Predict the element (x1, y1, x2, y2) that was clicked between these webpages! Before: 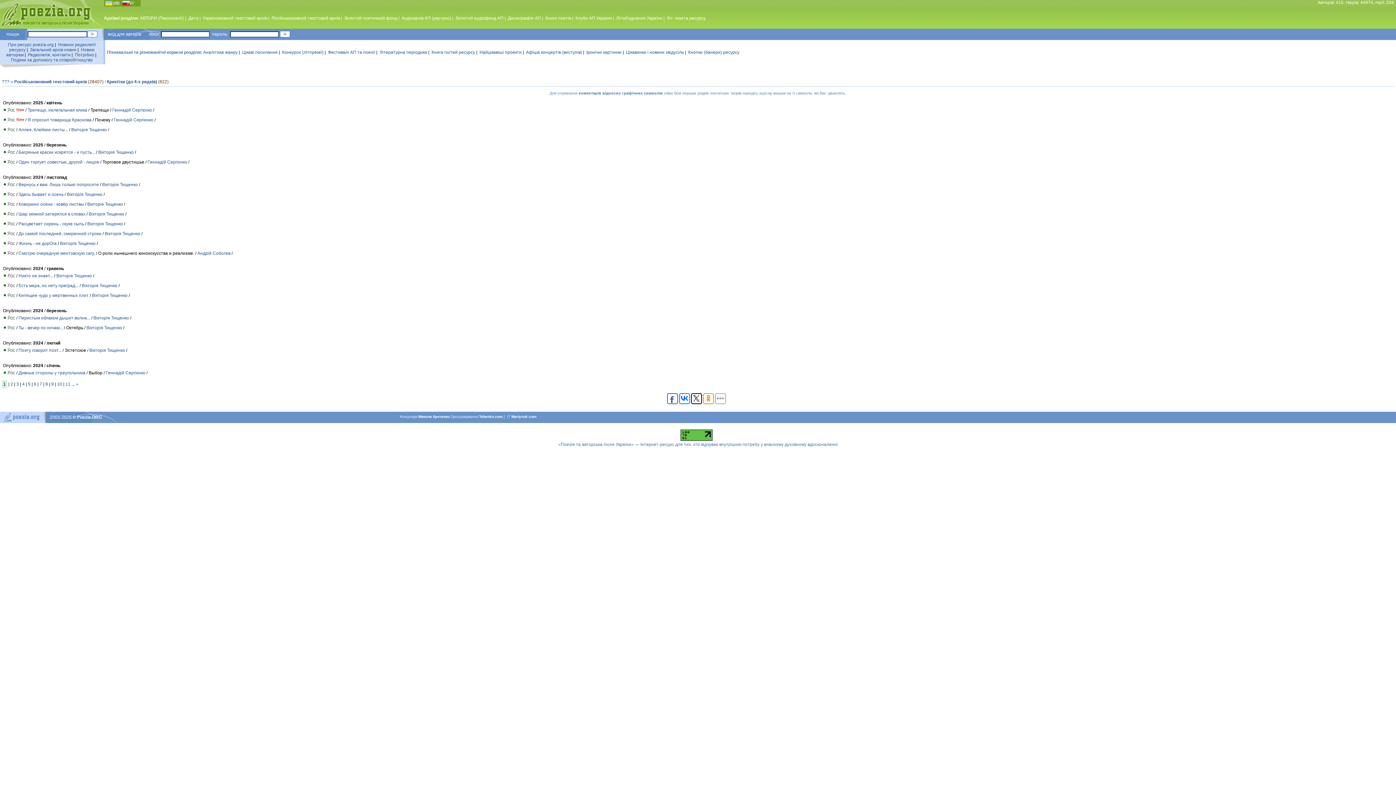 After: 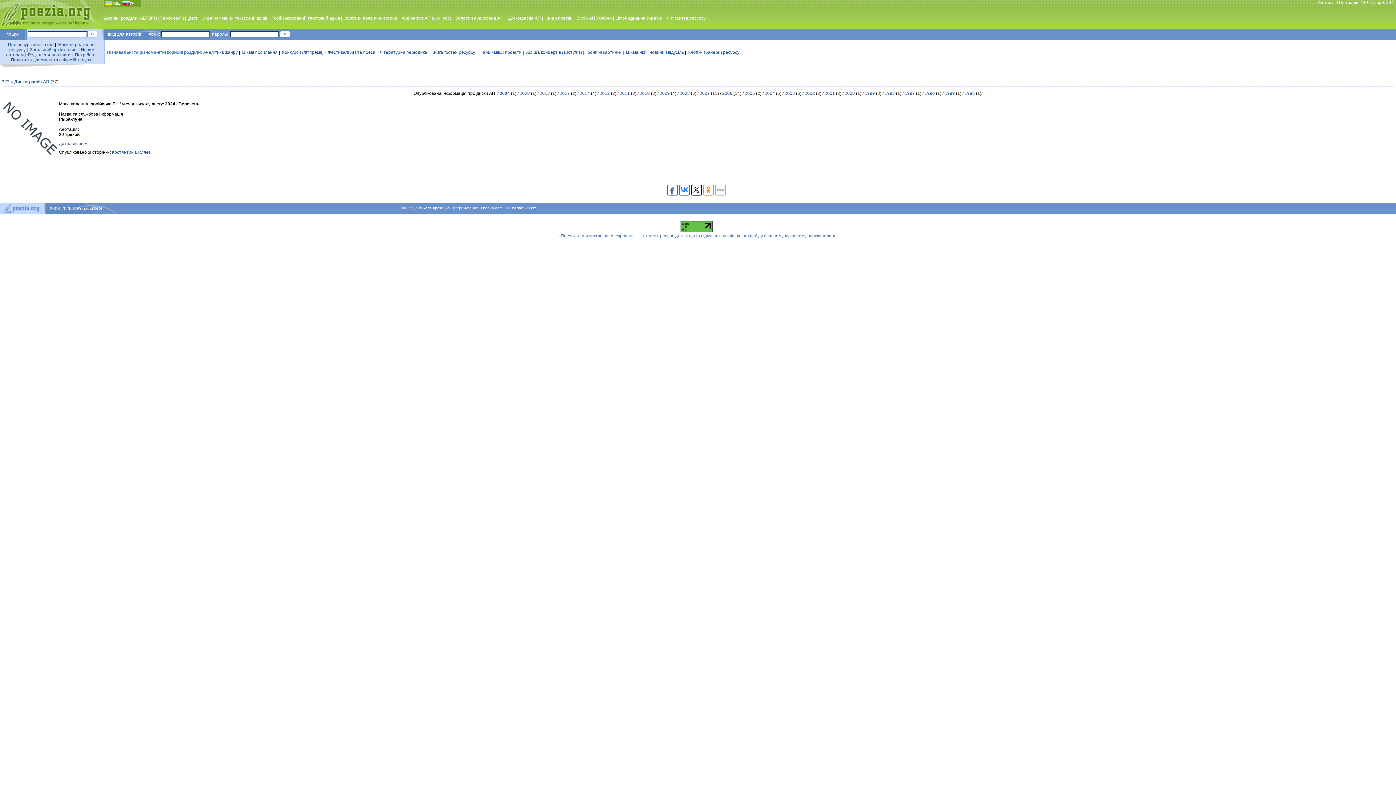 Action: label: Дискографiя АП bbox: (508, 15, 541, 20)